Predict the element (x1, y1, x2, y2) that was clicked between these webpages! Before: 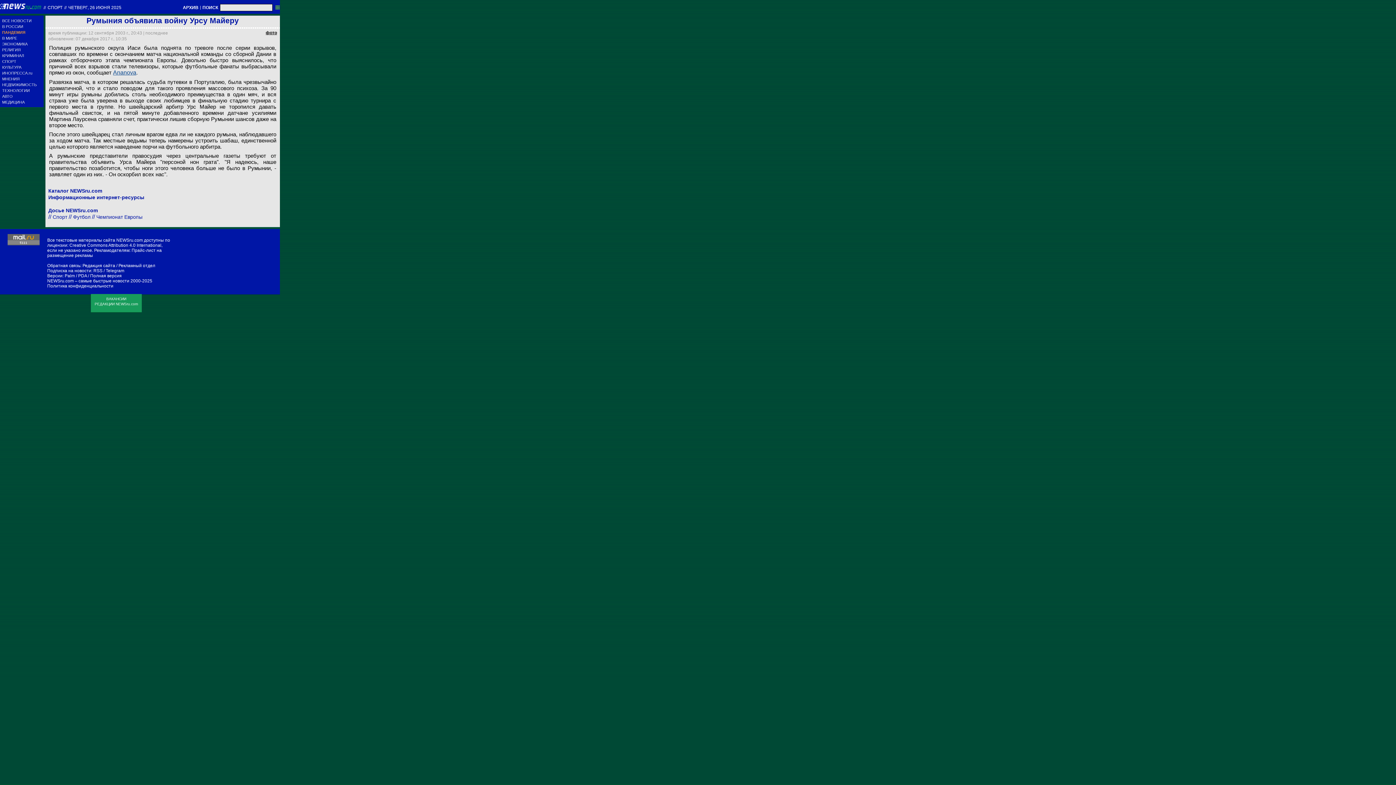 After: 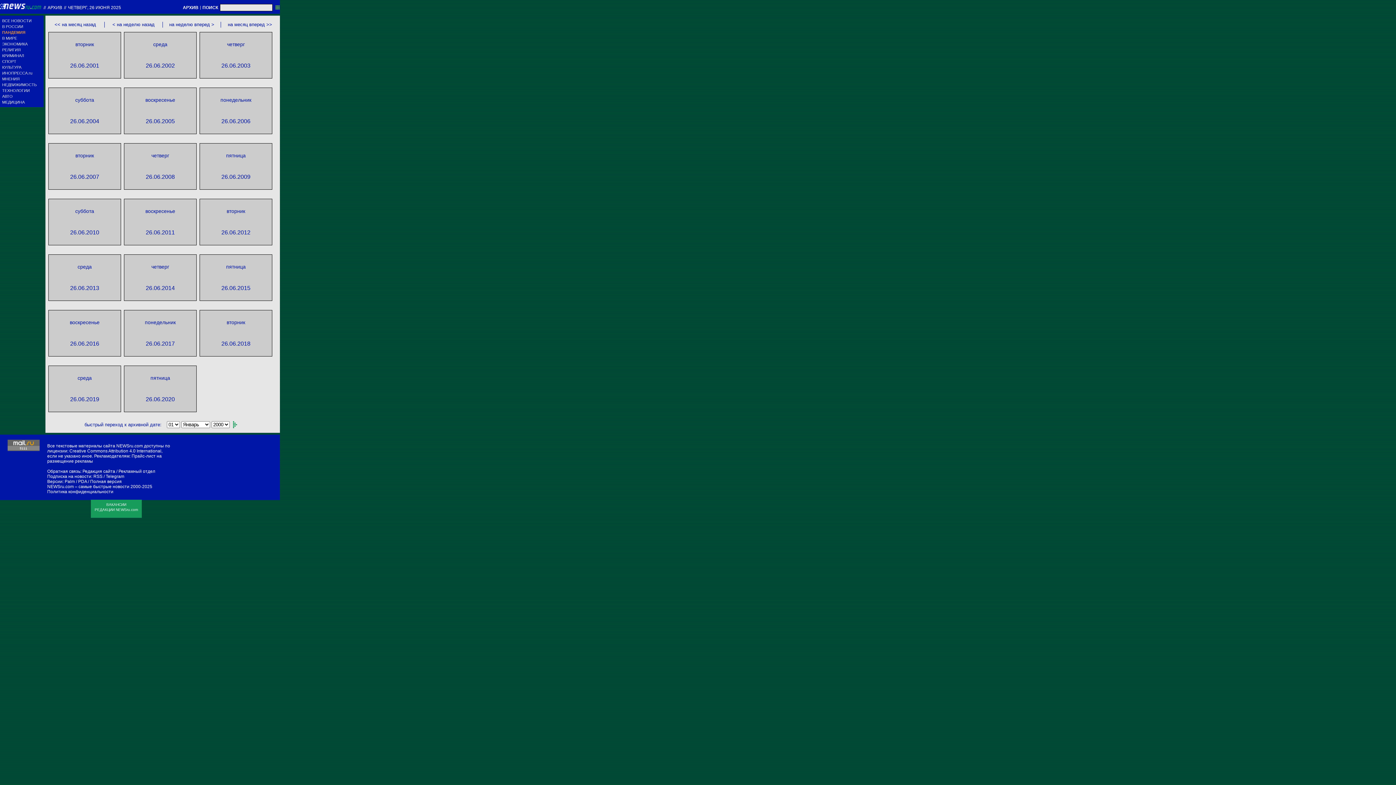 Action: bbox: (0, 2, 41, 13)